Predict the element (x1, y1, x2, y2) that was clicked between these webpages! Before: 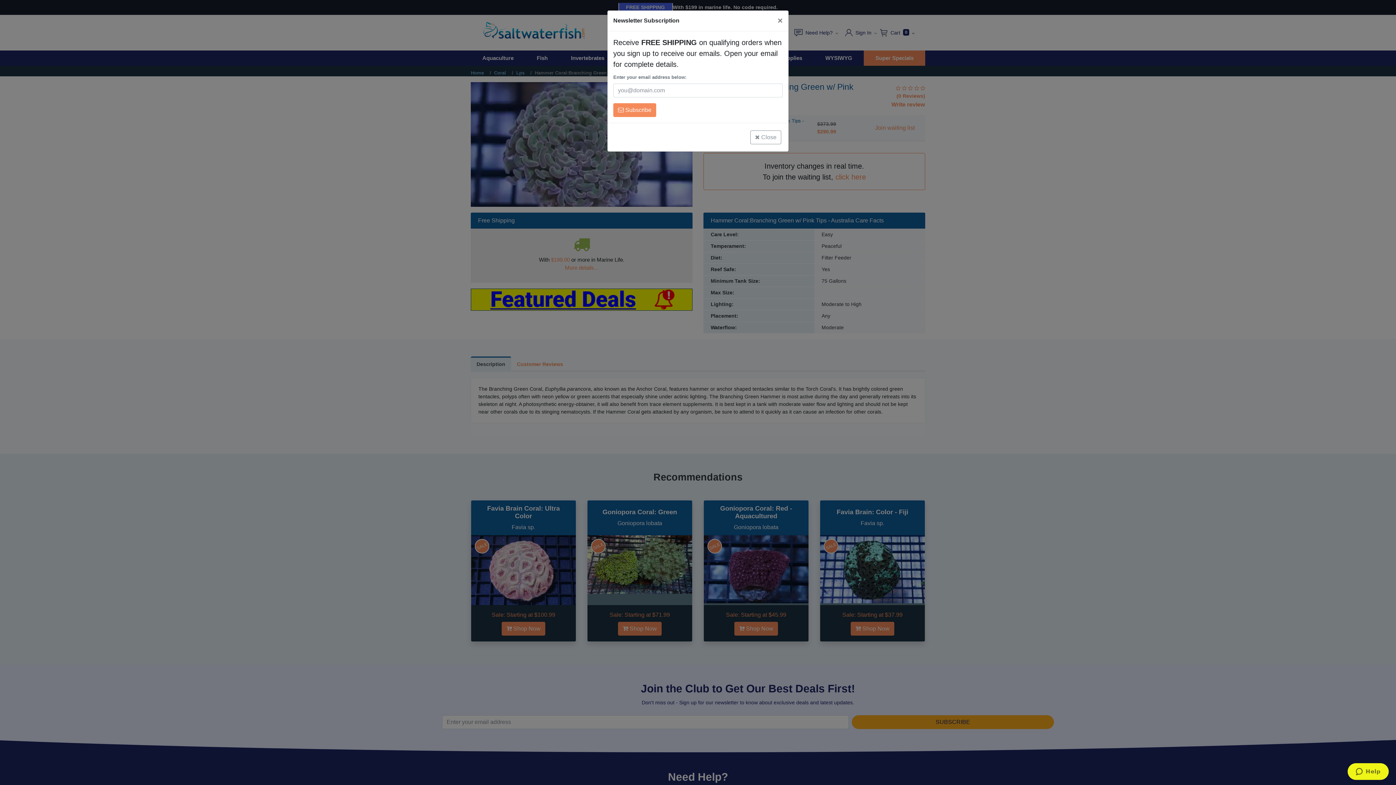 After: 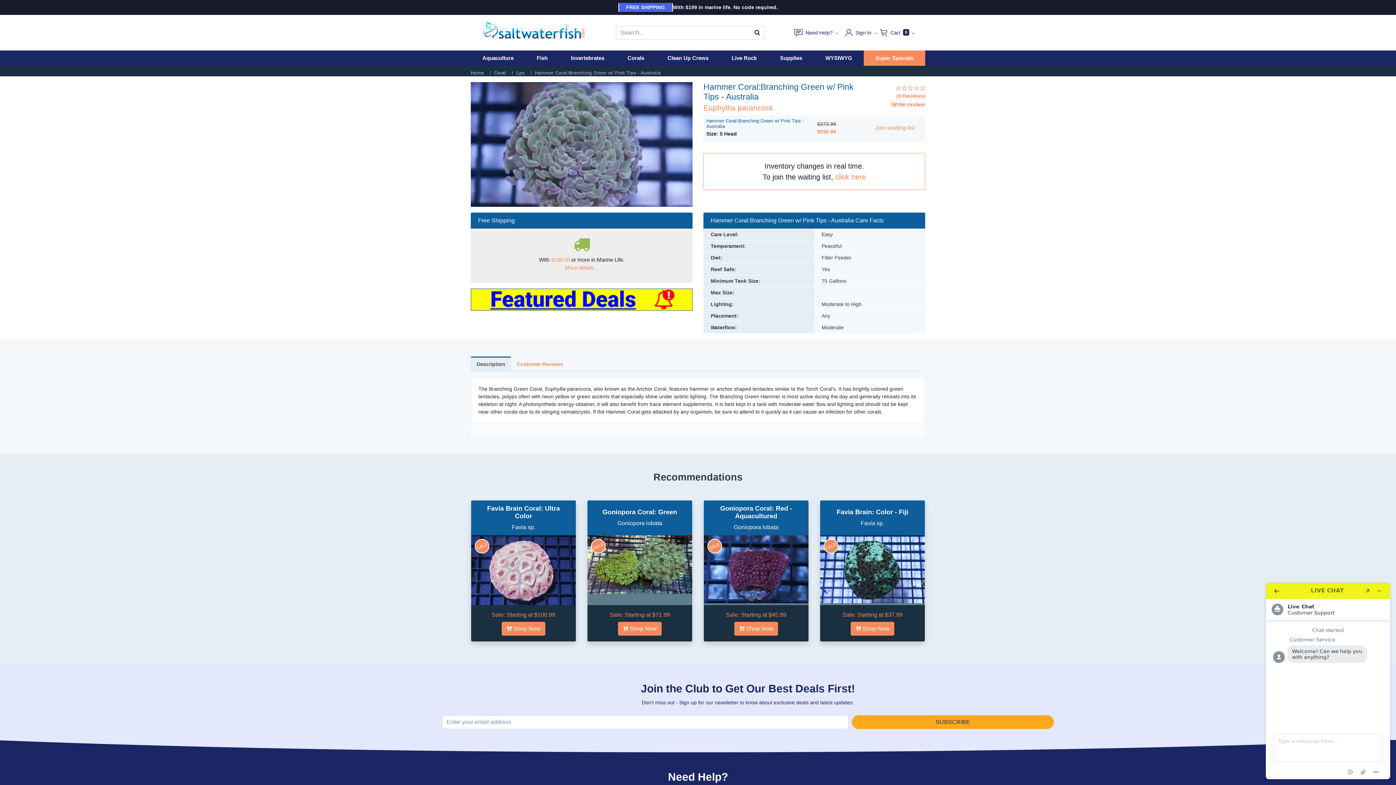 Action: label: Close bbox: (772, 10, 788, 30)